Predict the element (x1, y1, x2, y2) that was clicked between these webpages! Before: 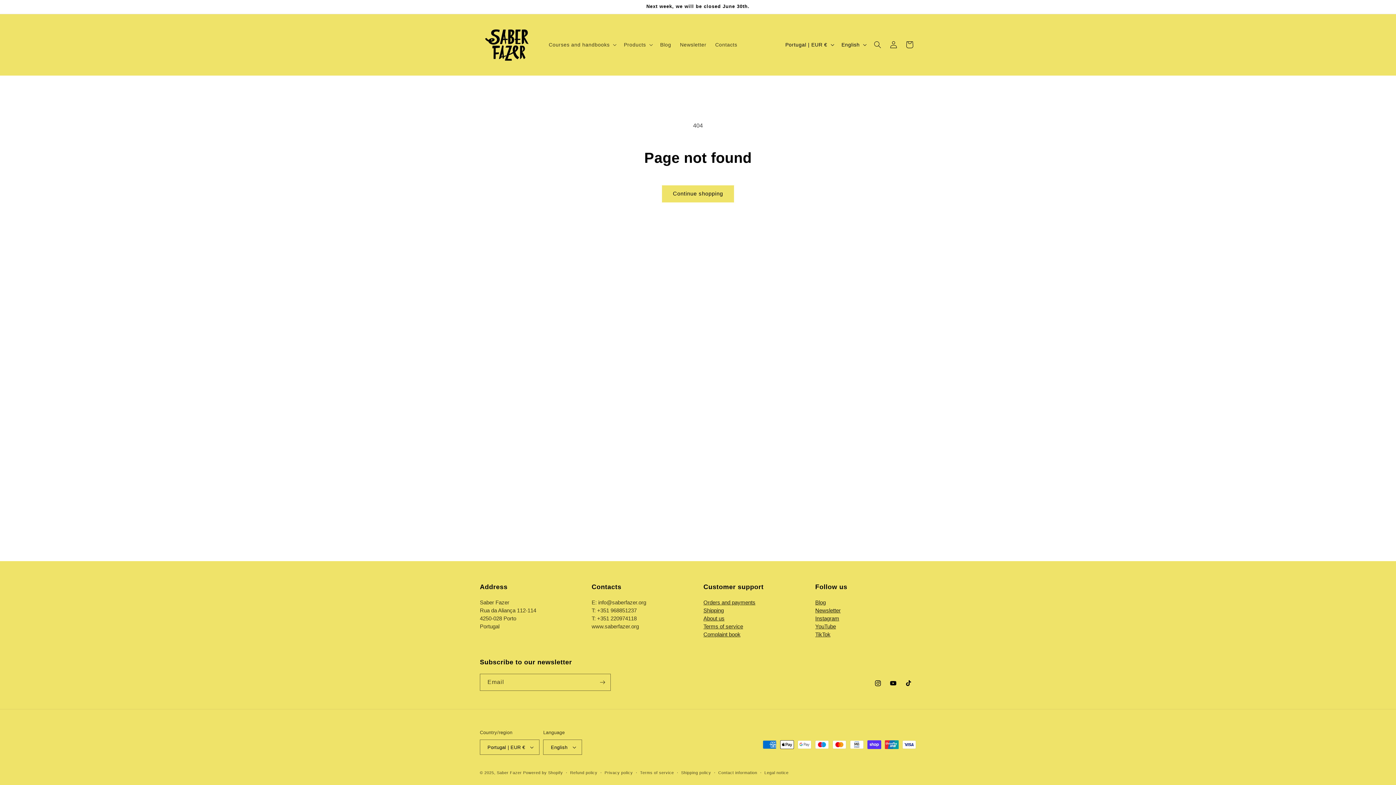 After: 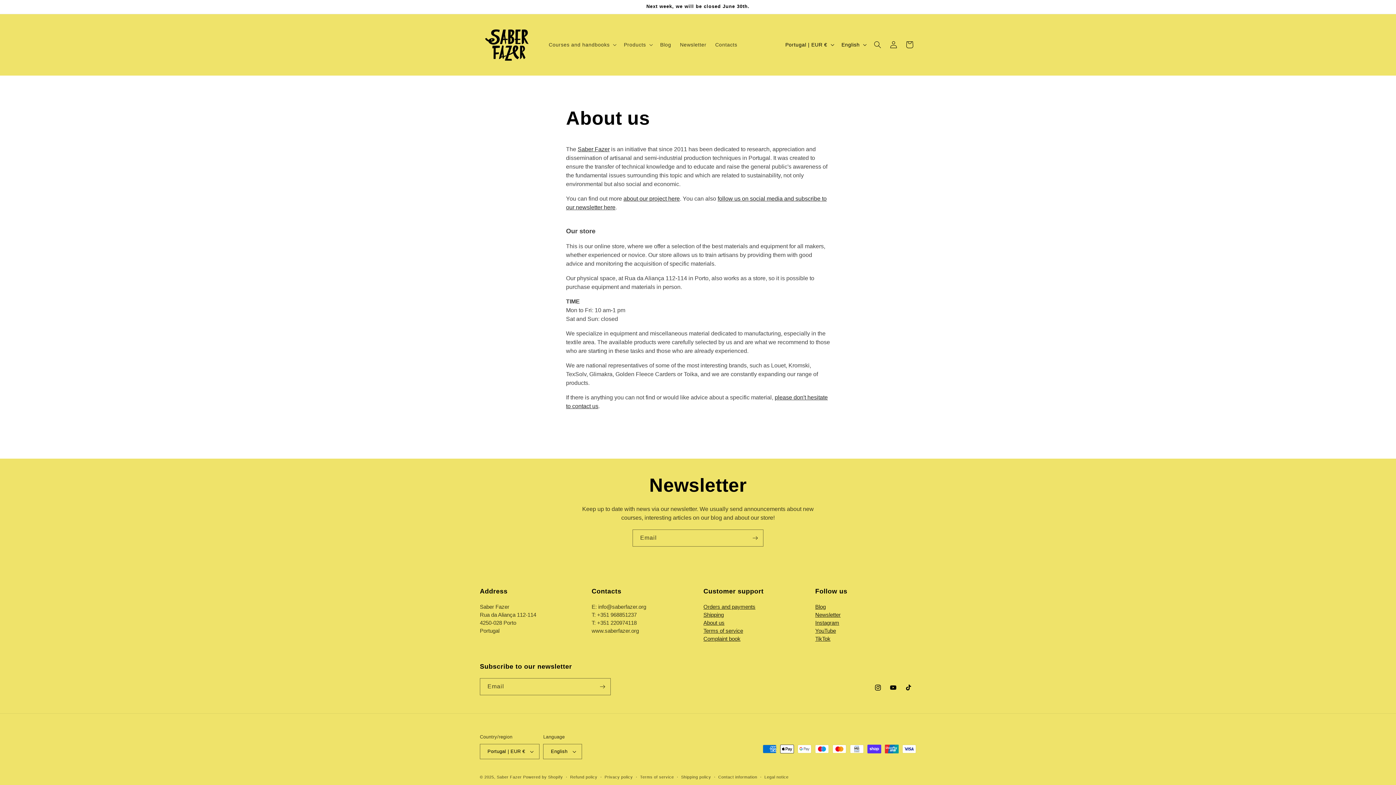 Action: bbox: (703, 615, 724, 621) label: About us